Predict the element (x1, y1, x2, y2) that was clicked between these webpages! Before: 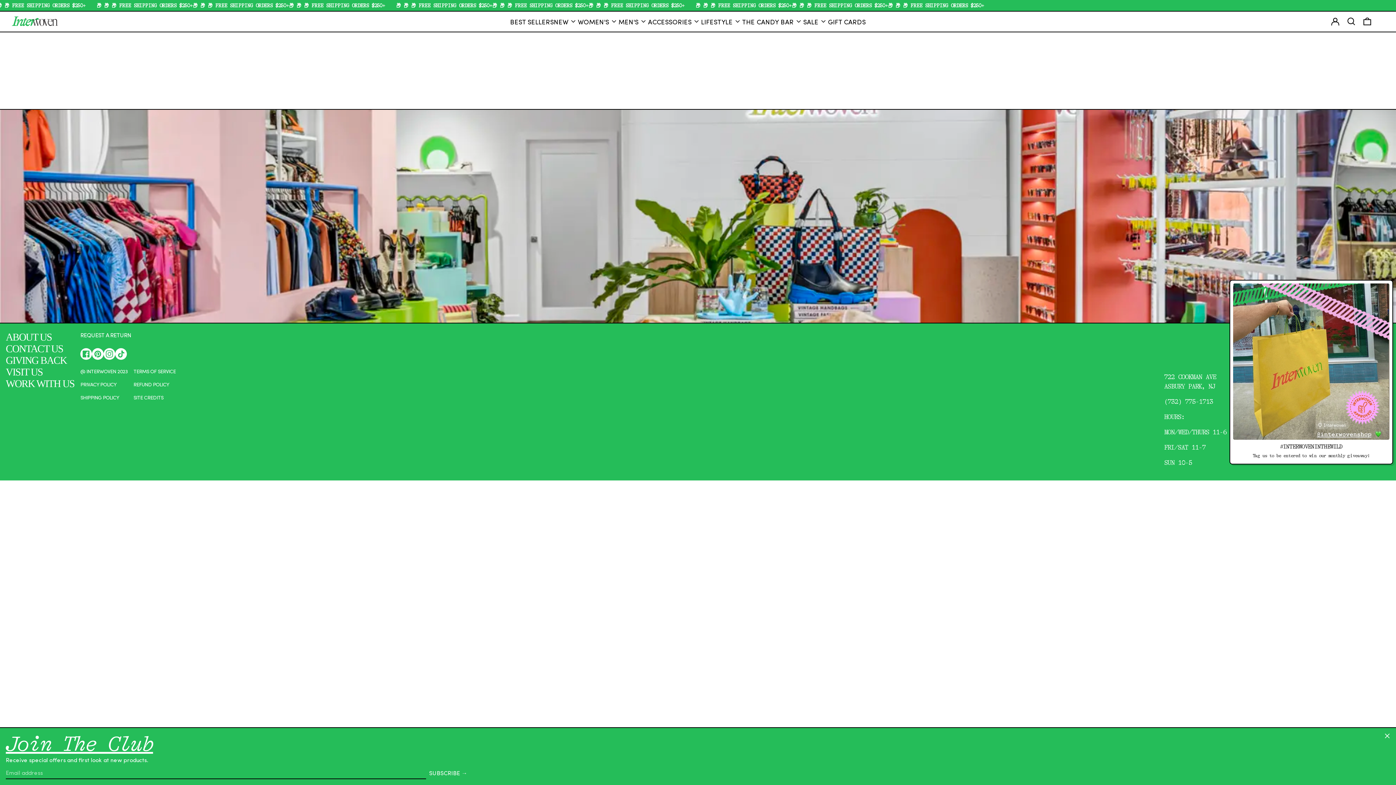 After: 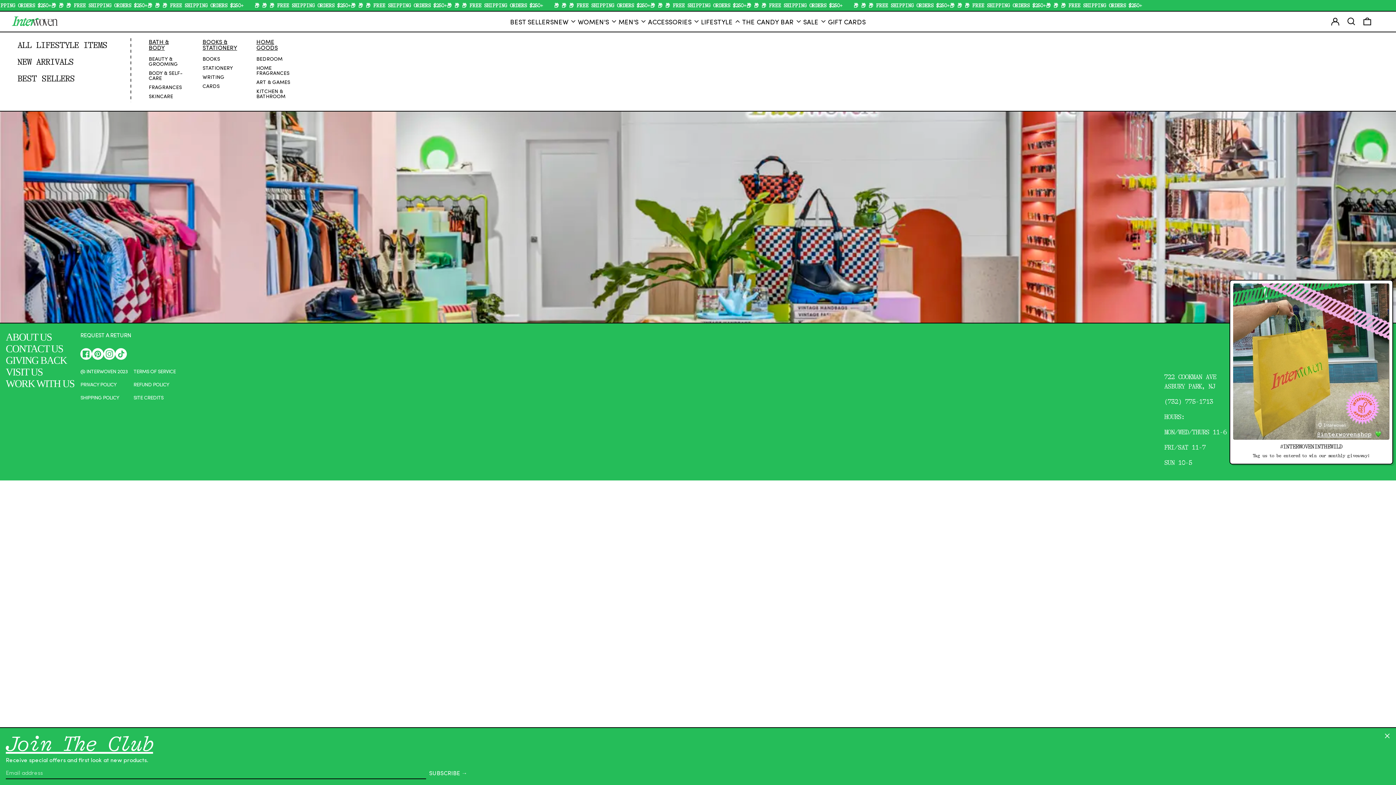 Action: label: LIFESTYLE bbox: (701, 13, 742, 29)